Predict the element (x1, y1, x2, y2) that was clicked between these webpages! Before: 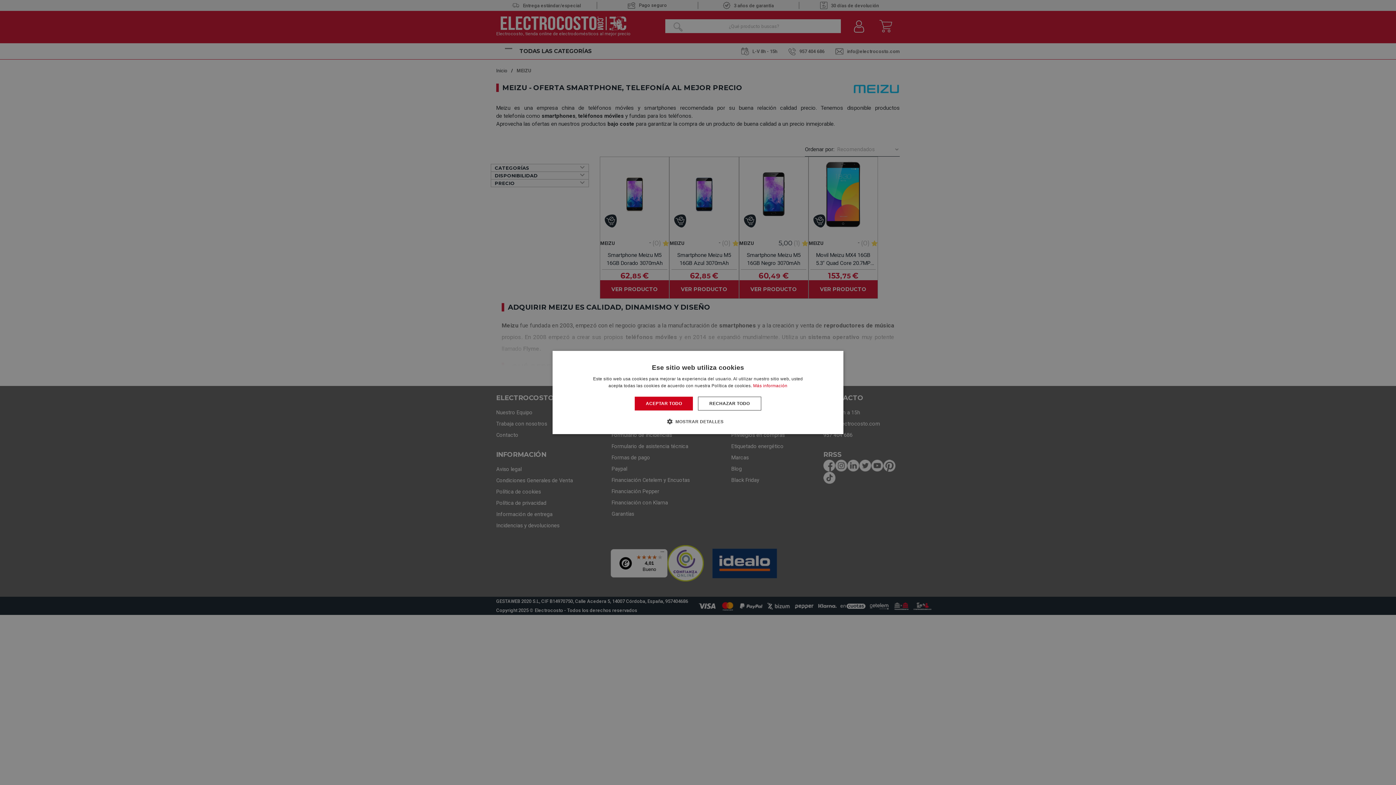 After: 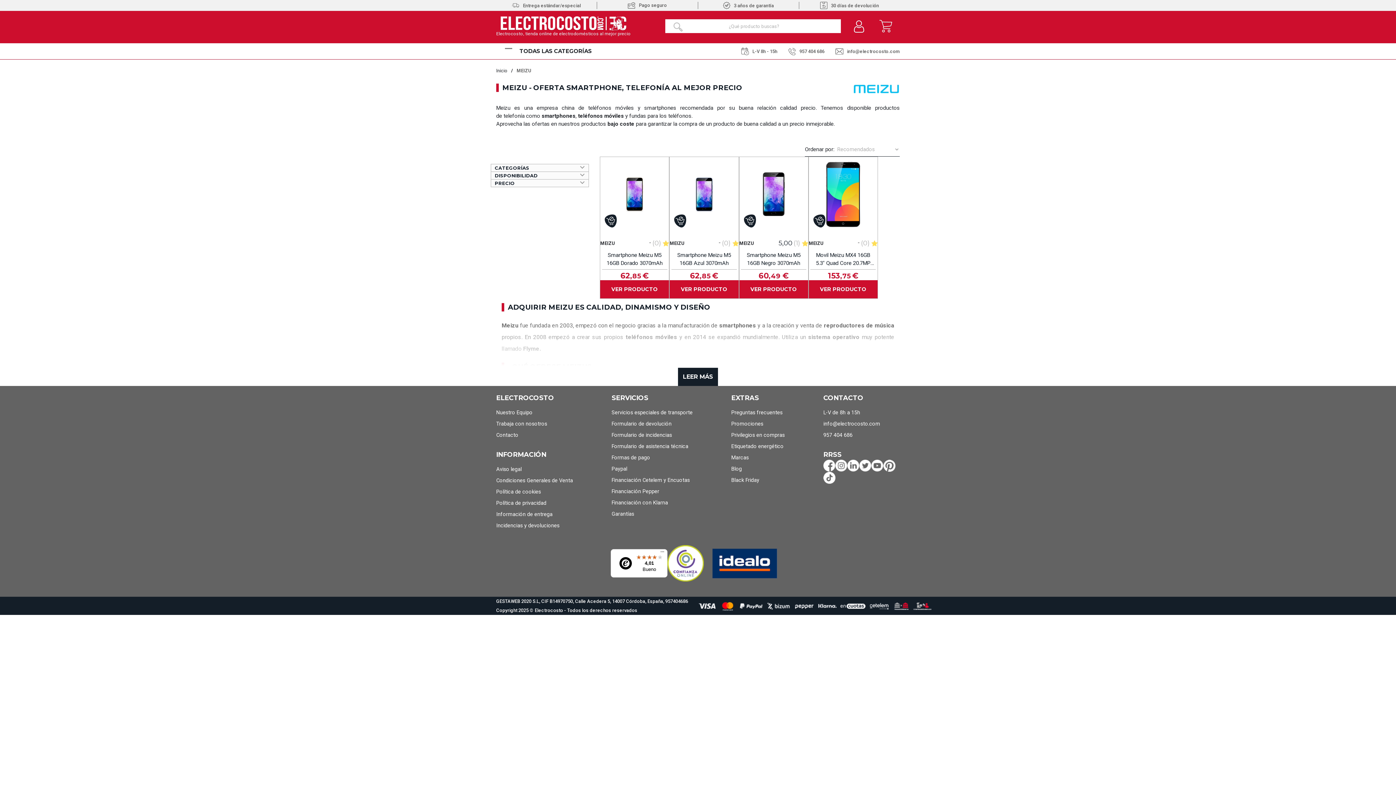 Action: bbox: (635, 396, 693, 410) label: ACEPTAR TODO